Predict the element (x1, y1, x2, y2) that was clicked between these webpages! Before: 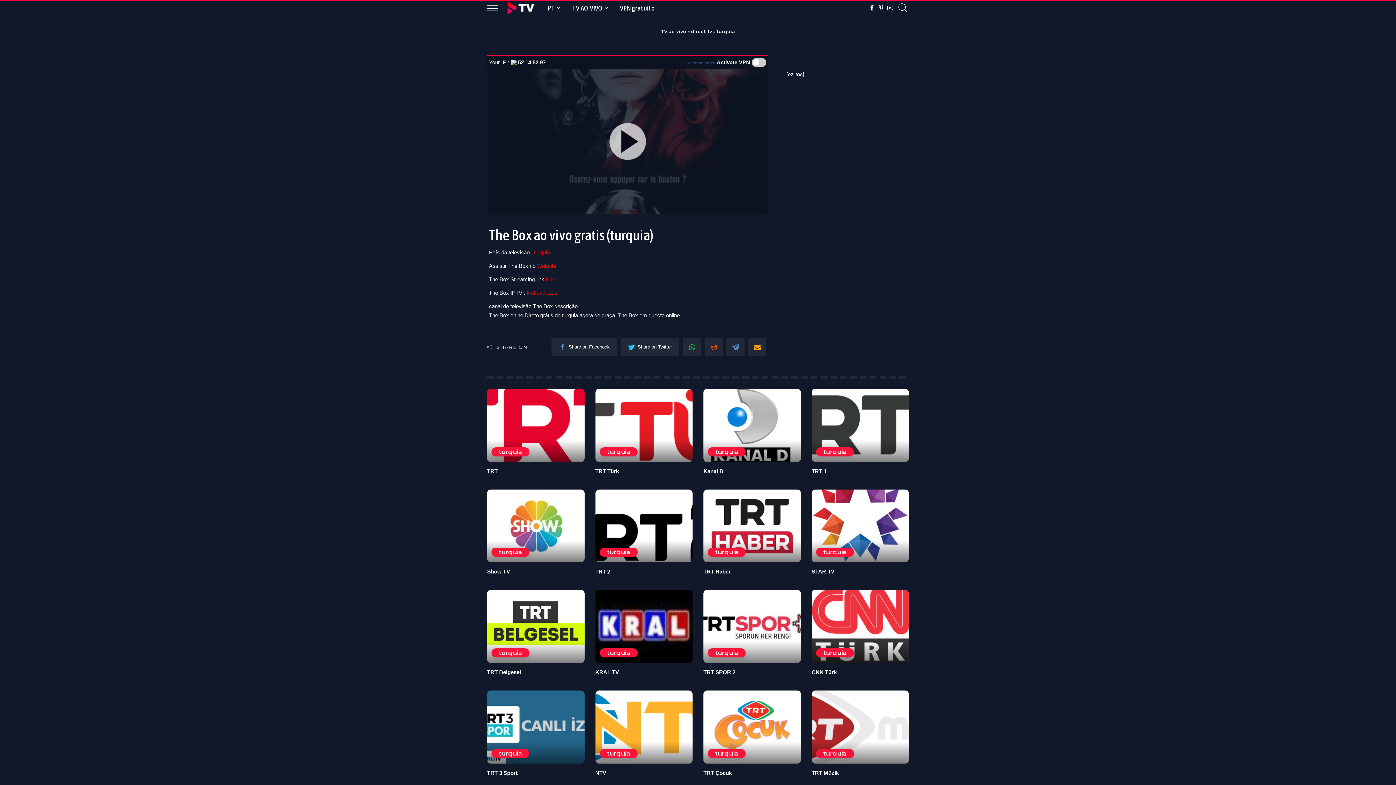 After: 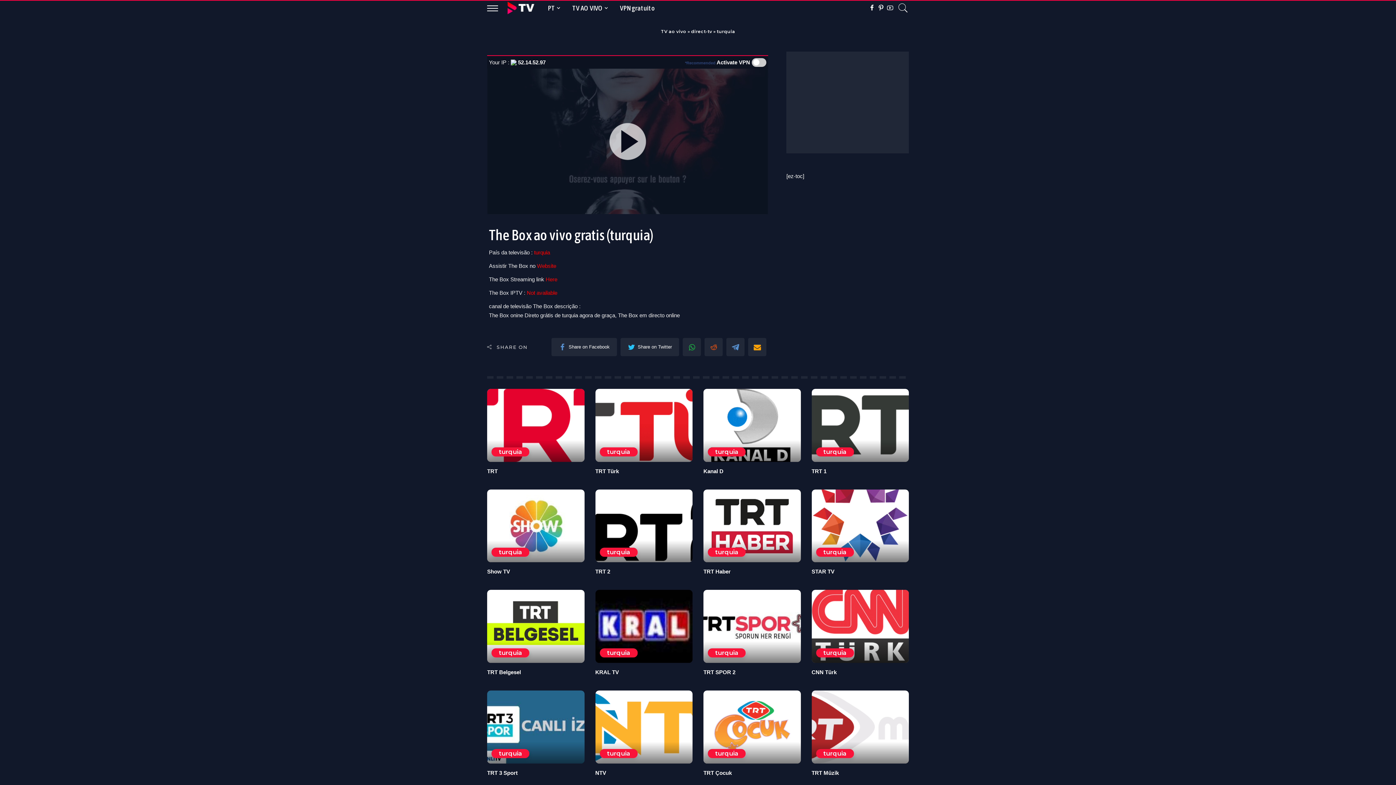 Action: label: Here bbox: (545, 276, 557, 282)